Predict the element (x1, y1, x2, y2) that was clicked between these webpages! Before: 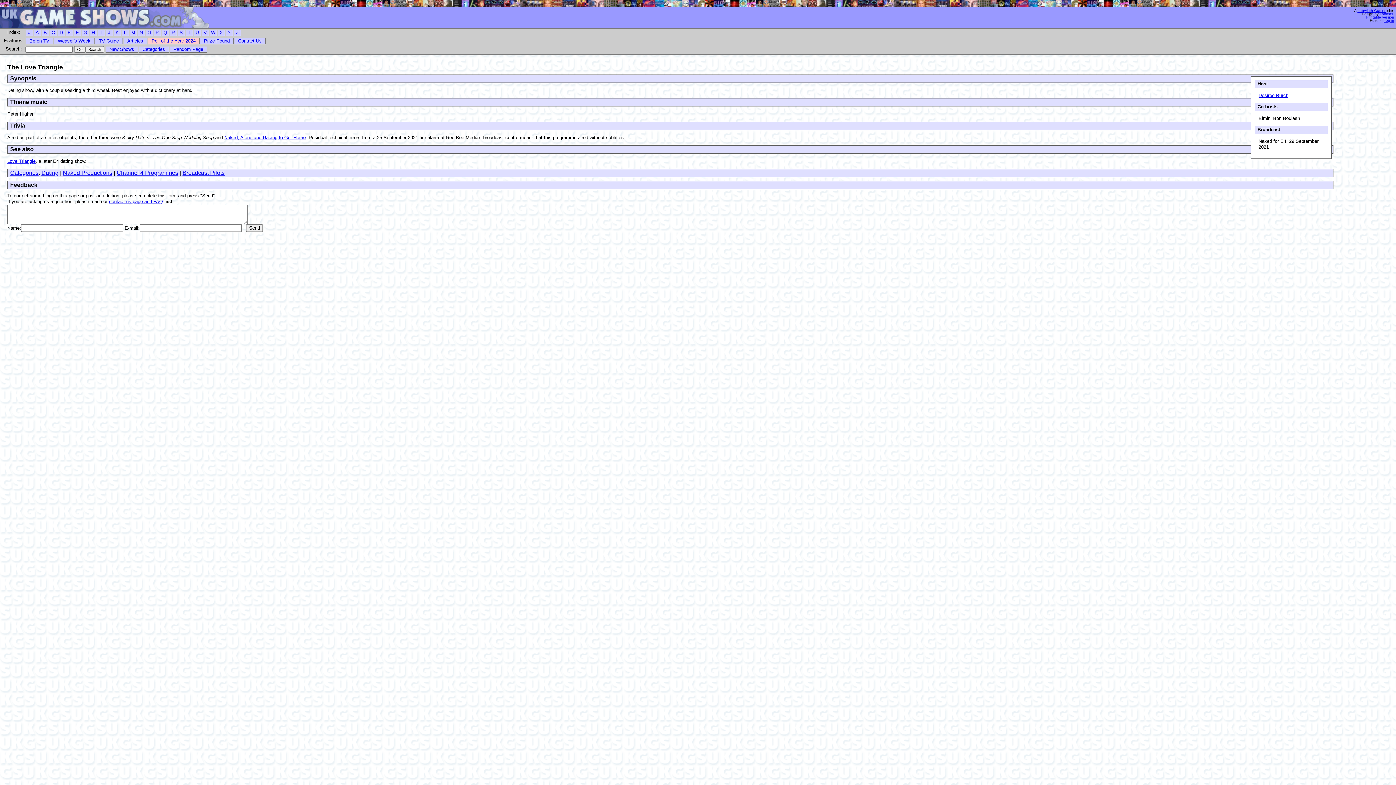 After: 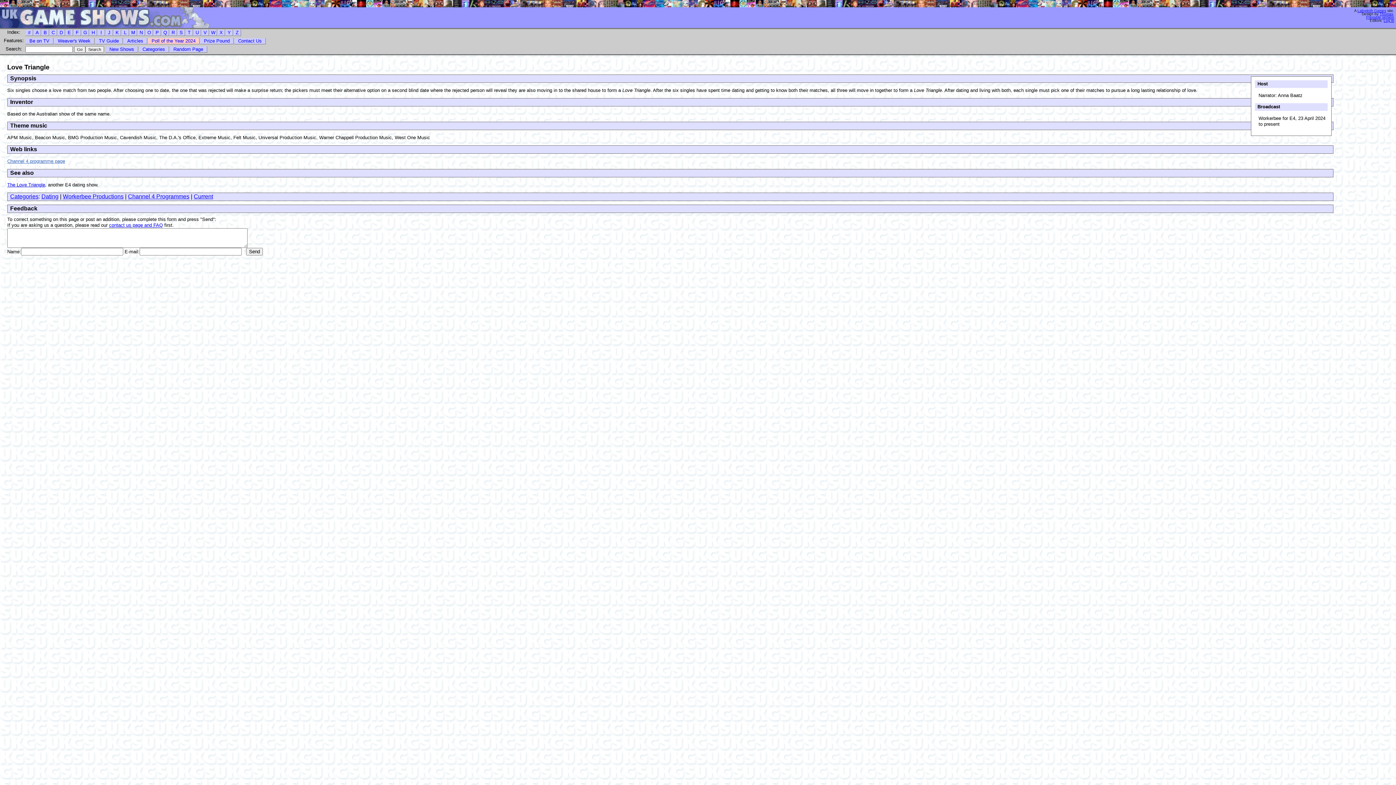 Action: bbox: (7, 158, 35, 164) label: Love Triangle